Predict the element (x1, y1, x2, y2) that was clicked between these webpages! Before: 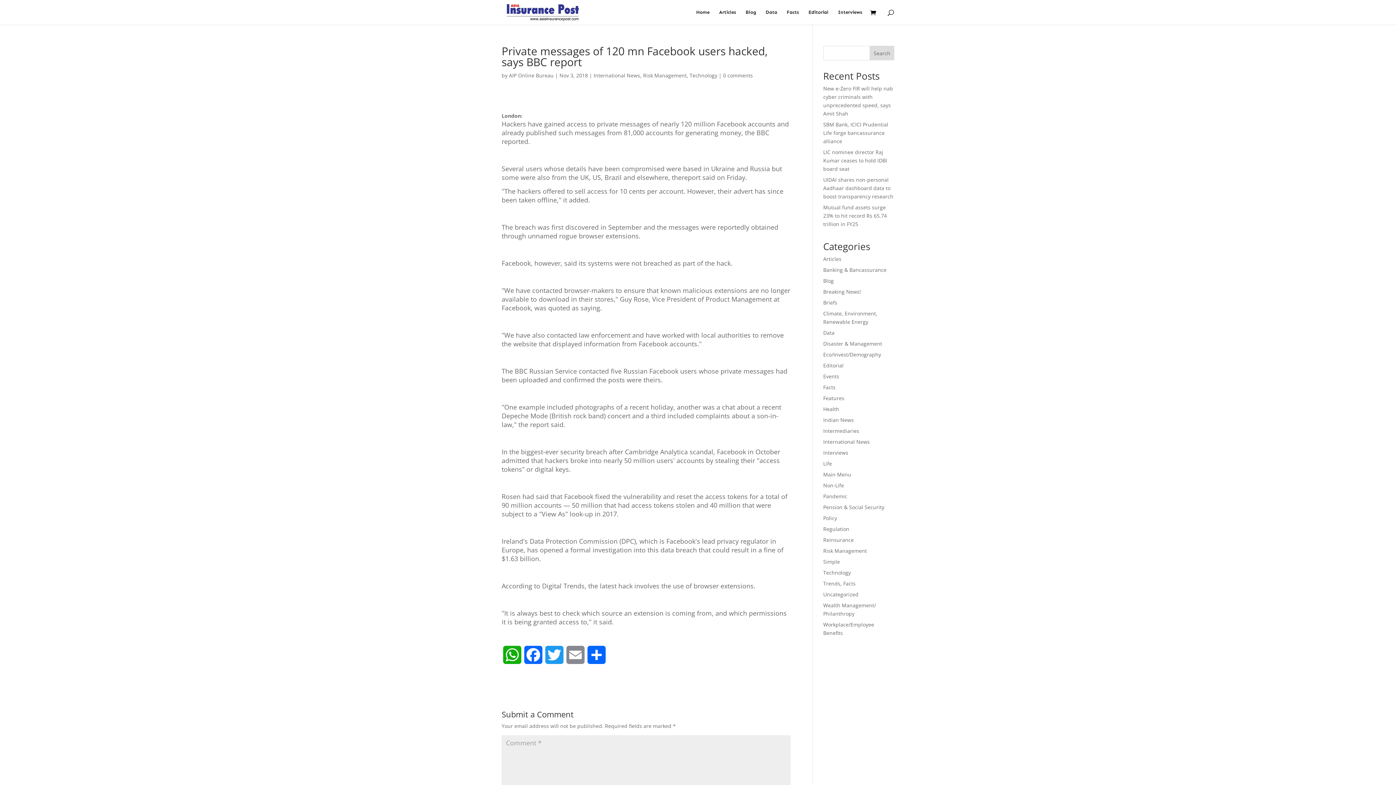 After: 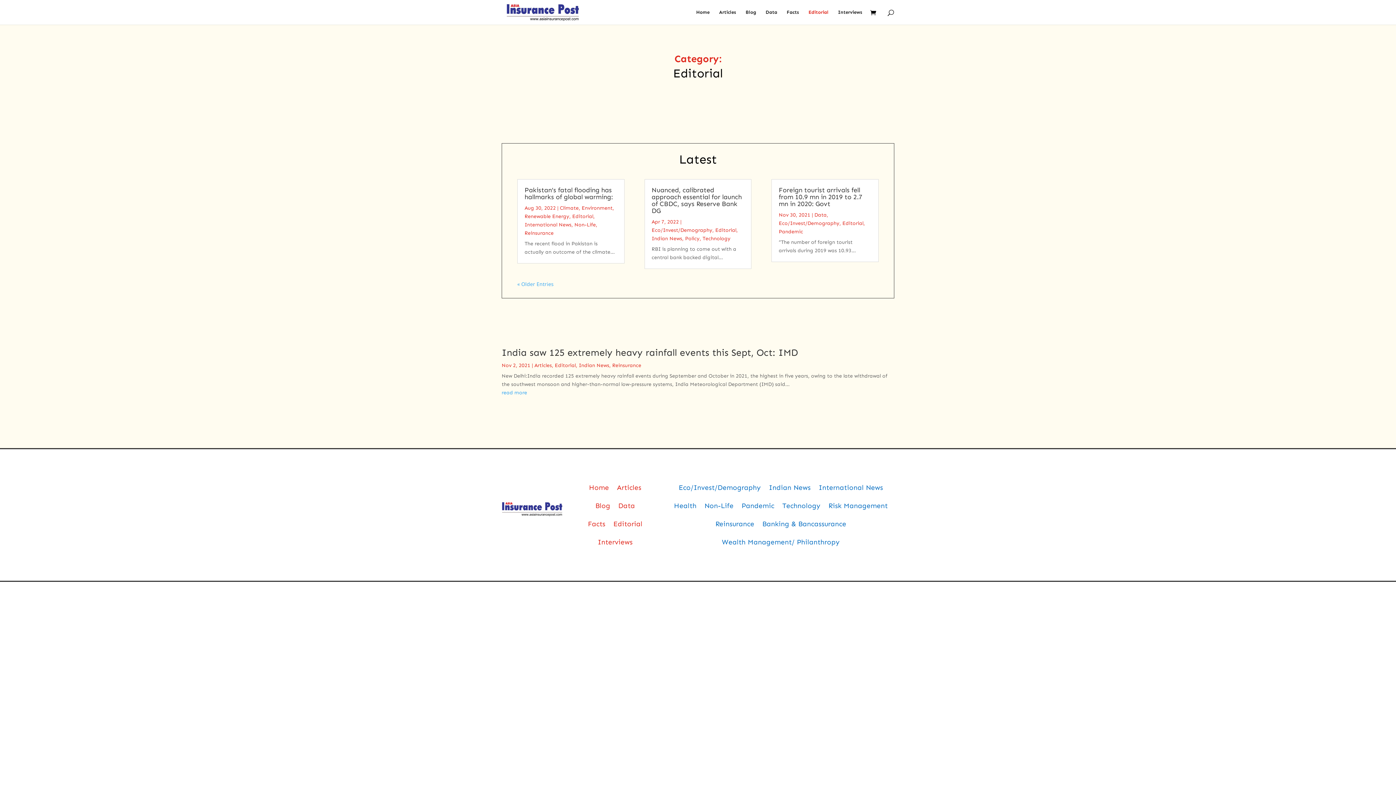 Action: bbox: (808, 9, 828, 24) label: Editorial